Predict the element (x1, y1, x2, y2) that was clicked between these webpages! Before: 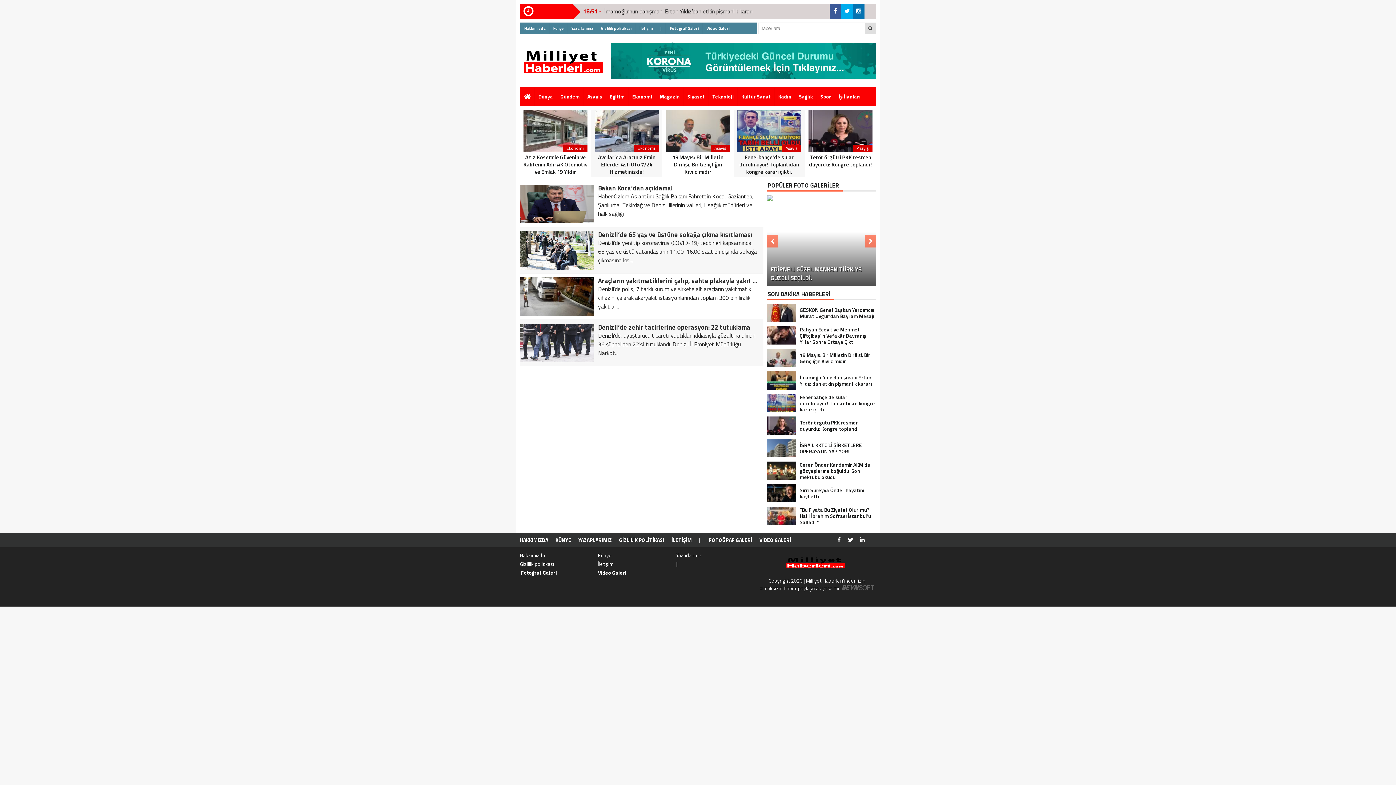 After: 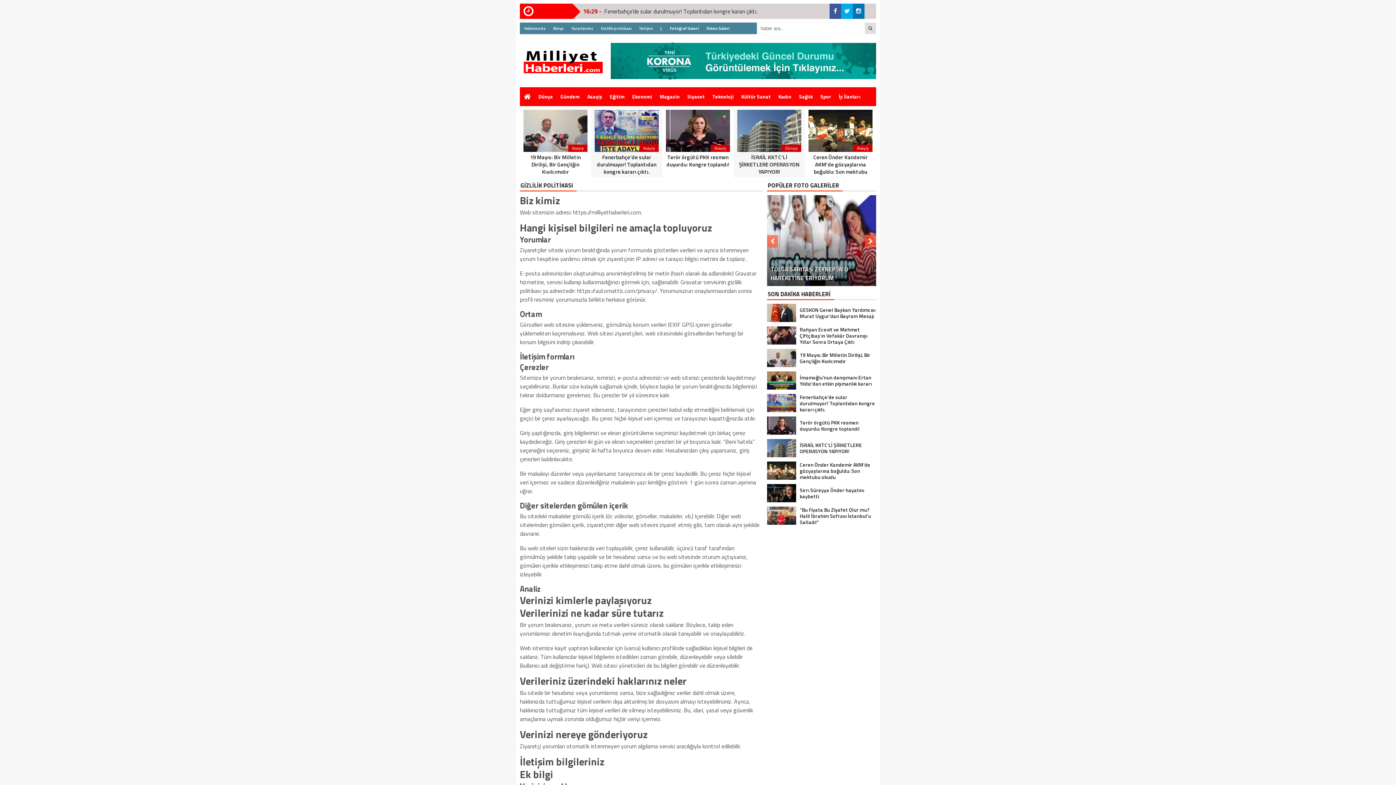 Action: bbox: (597, 22, 635, 33) label: Gizlilik politikası